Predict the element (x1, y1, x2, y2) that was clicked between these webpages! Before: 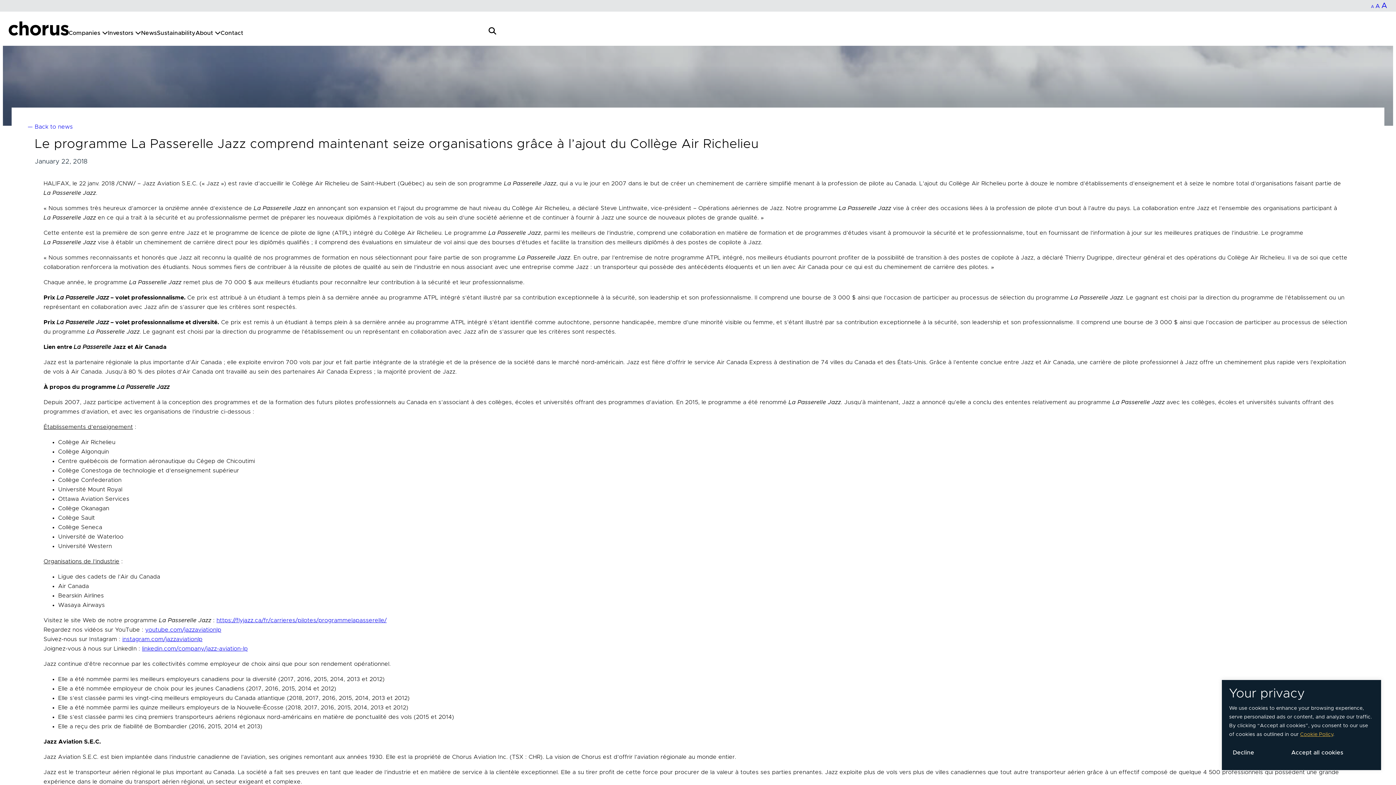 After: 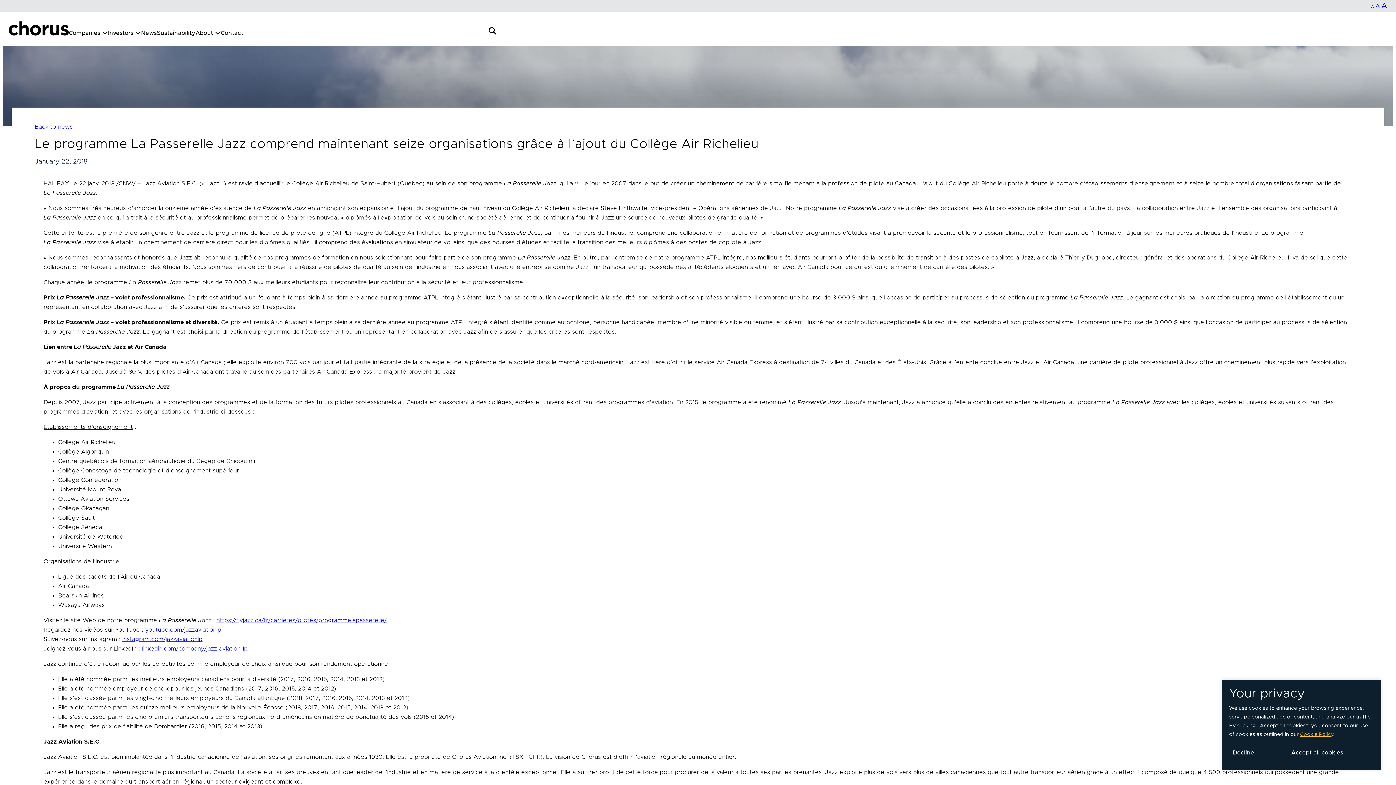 Action: label: youtube.com/jazzaviationlp bbox: (145, 627, 221, 633)